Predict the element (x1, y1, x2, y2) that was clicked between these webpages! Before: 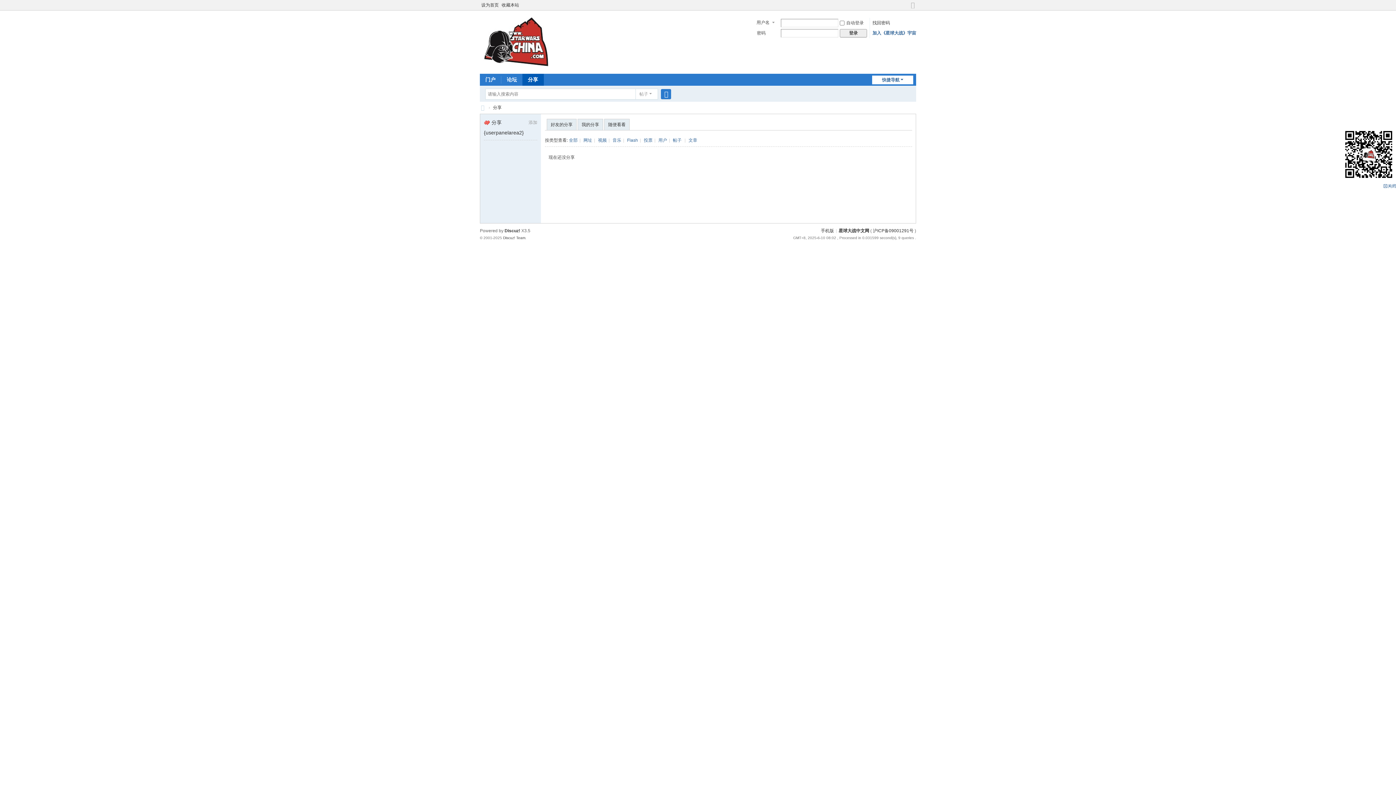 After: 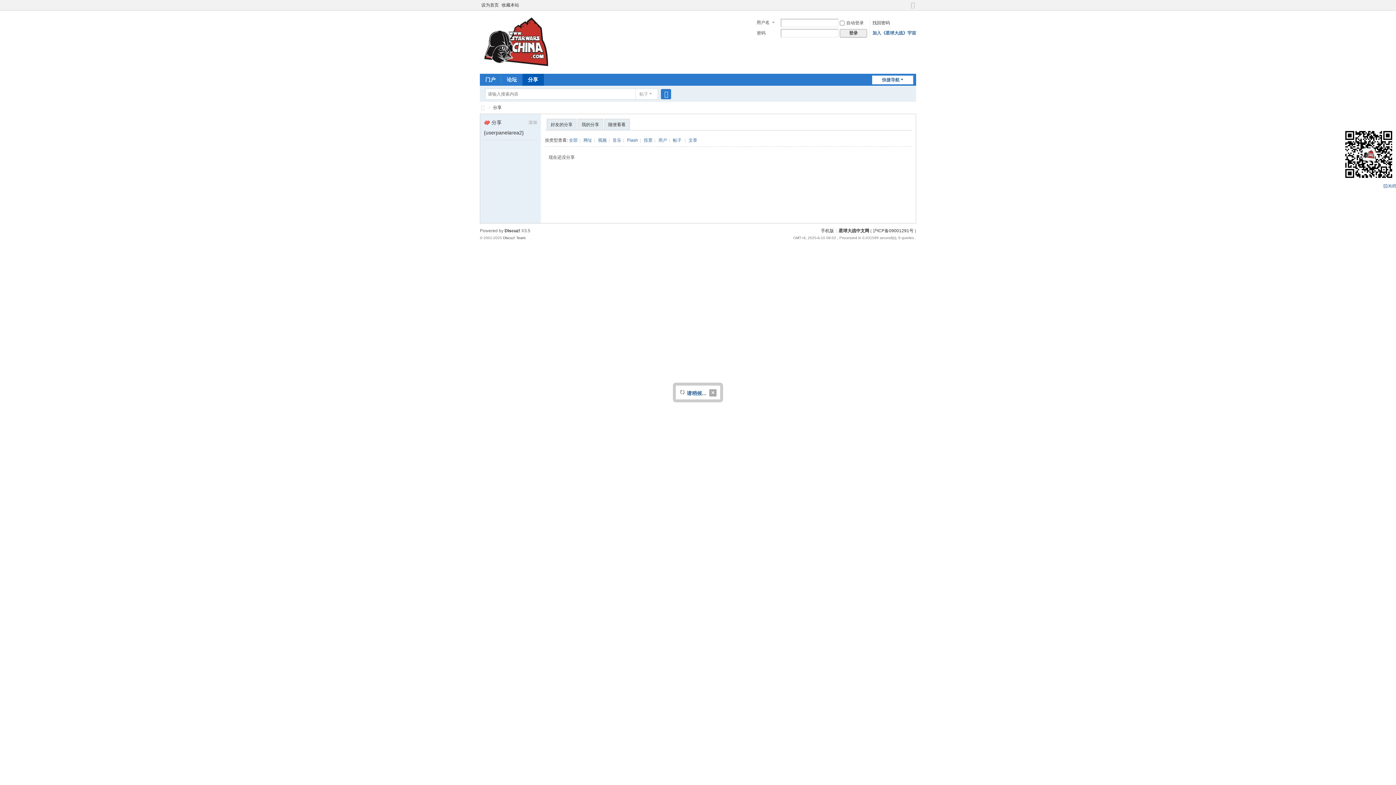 Action: bbox: (840, 29, 867, 37) label: 登录